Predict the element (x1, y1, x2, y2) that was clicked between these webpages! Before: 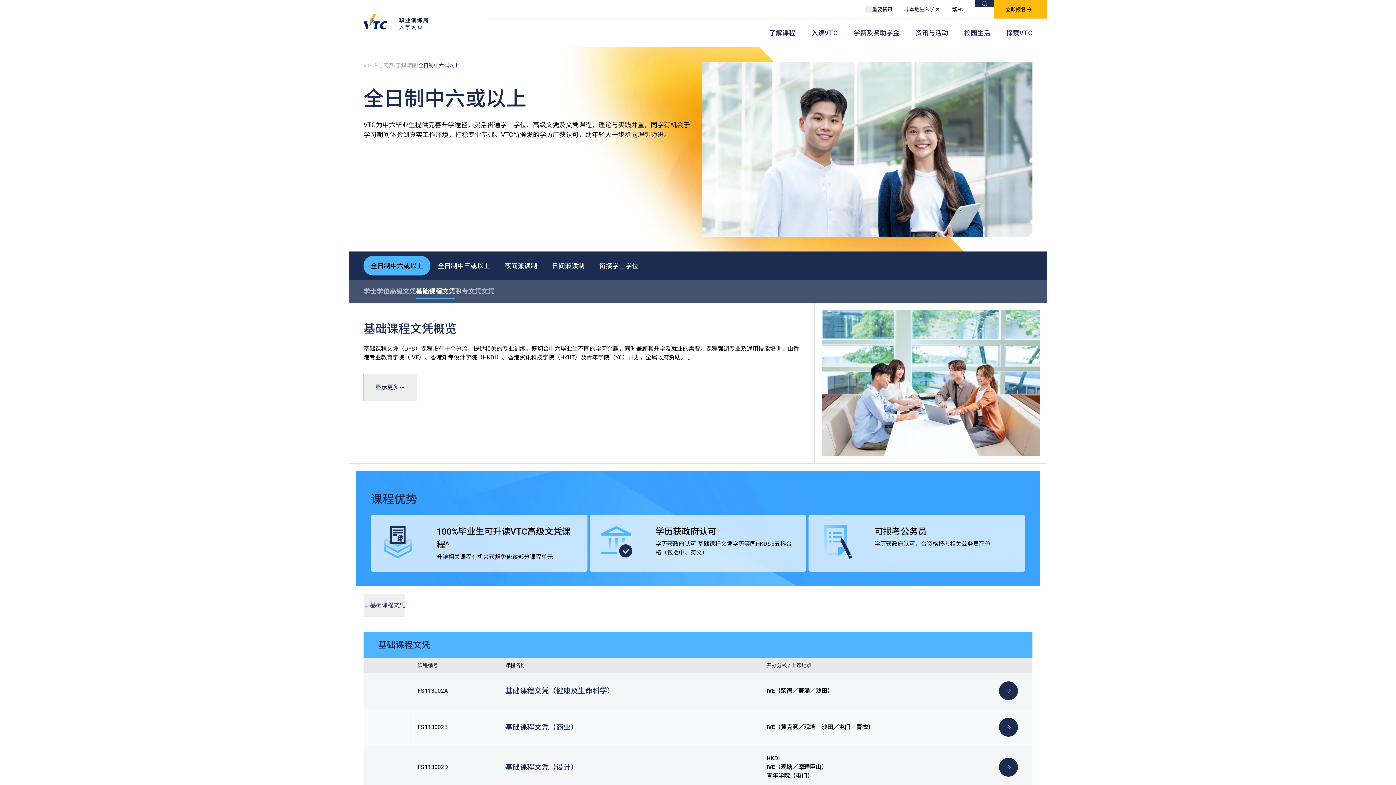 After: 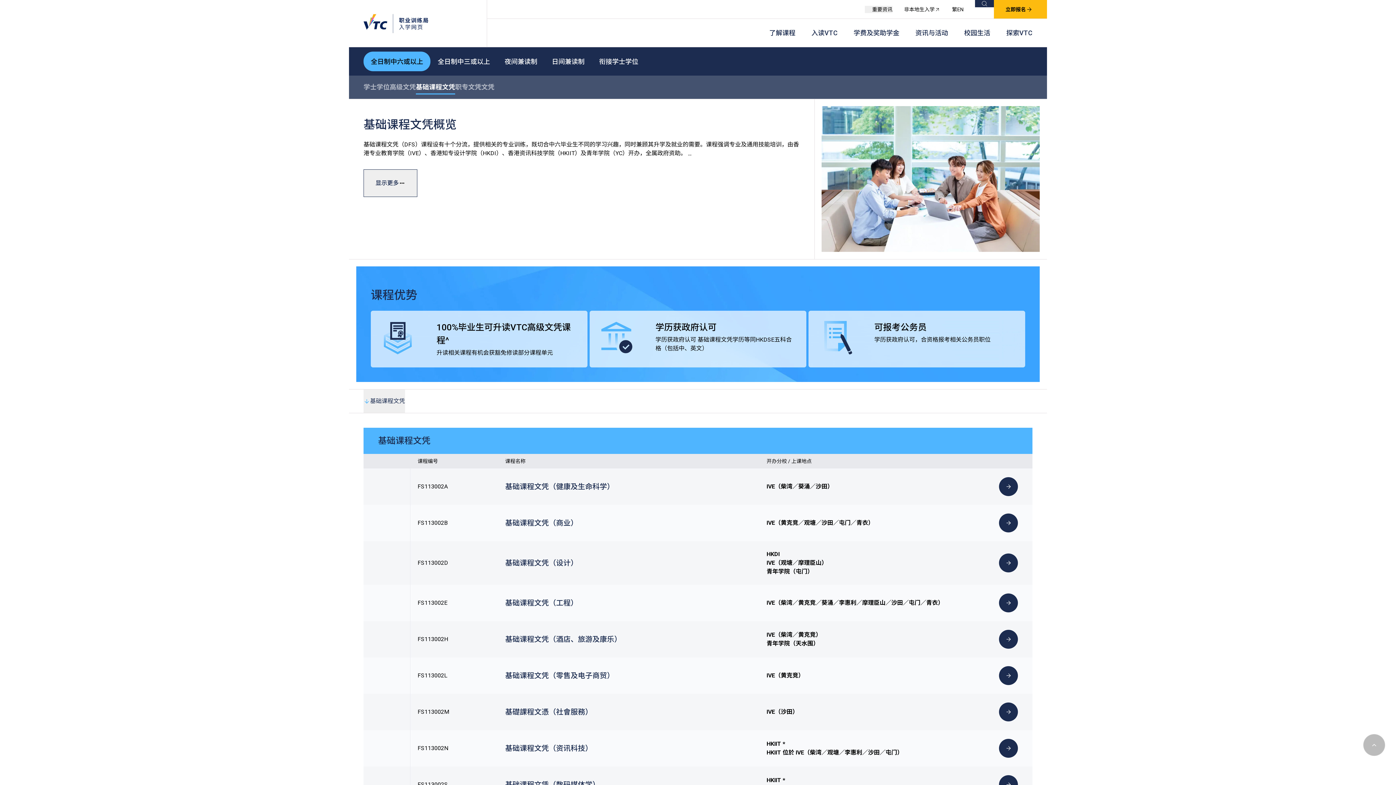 Action: bbox: (416, 284, 455, 299) label: 基础课程文凭